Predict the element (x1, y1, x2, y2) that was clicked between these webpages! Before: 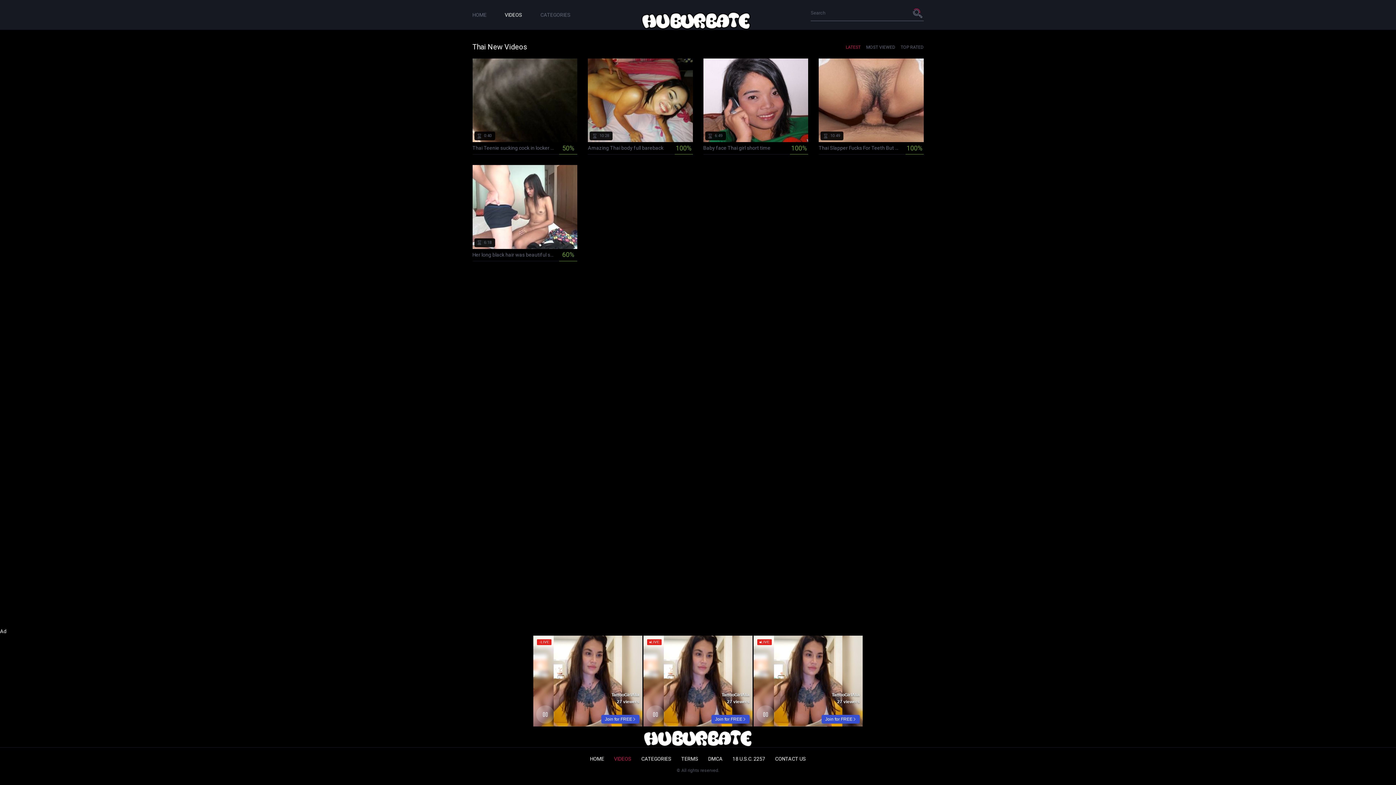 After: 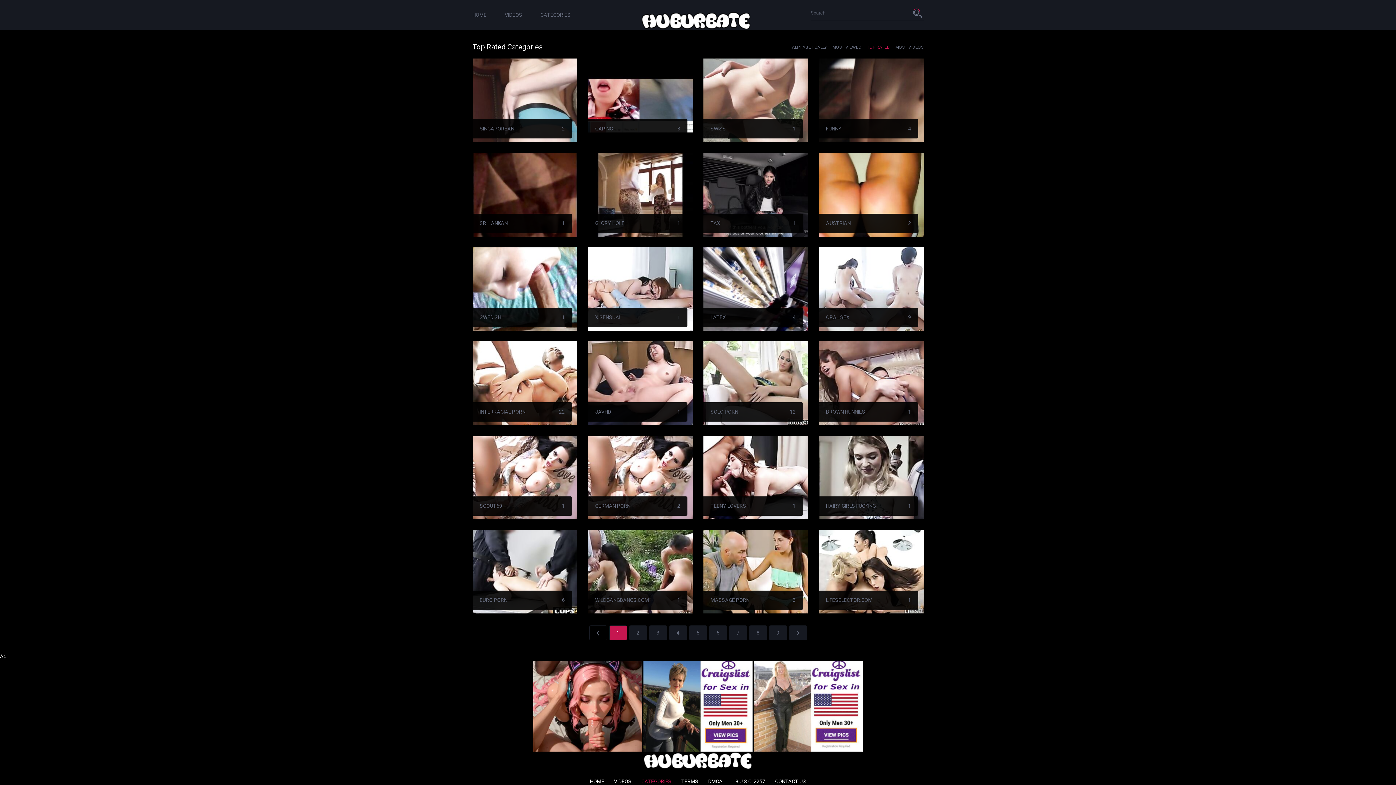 Action: bbox: (540, 11, 570, 17) label: CATEGORIES